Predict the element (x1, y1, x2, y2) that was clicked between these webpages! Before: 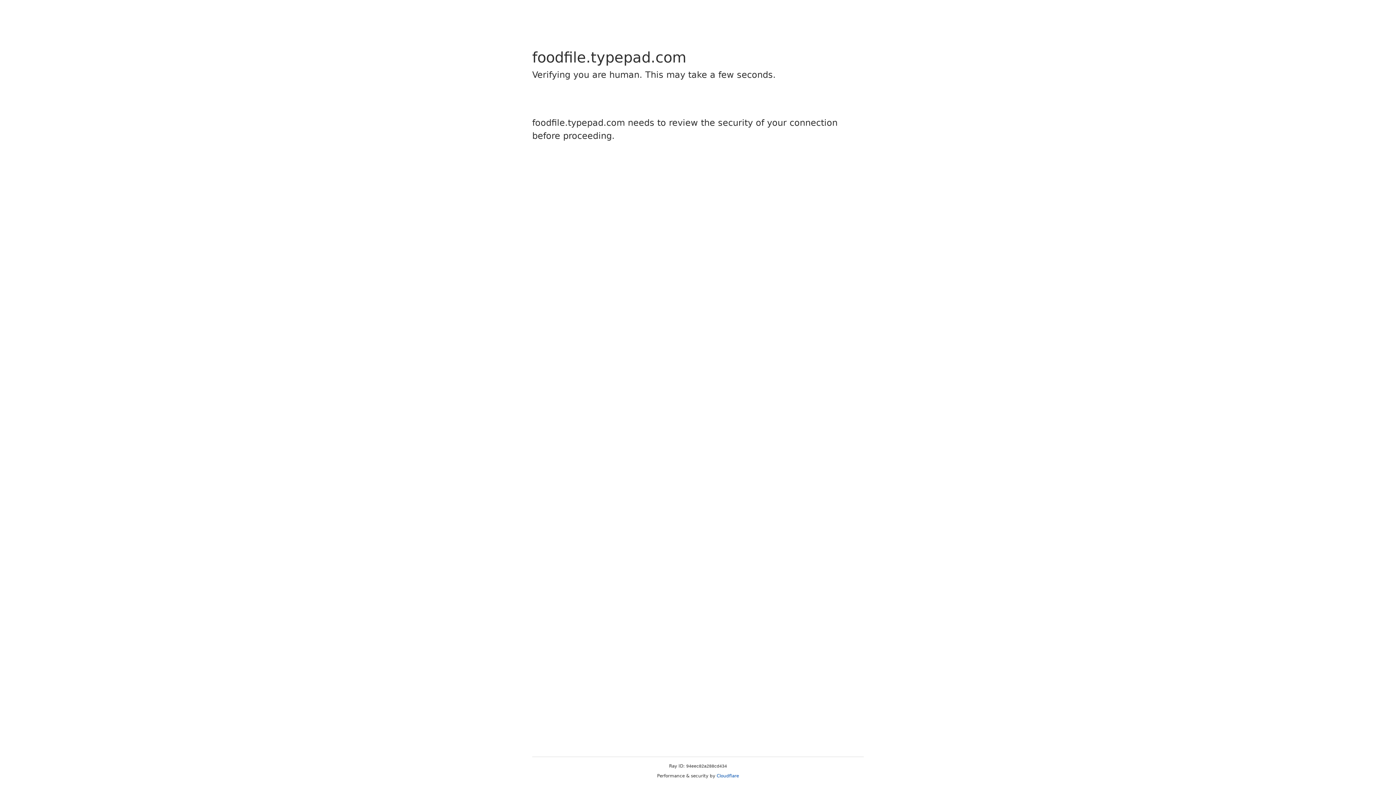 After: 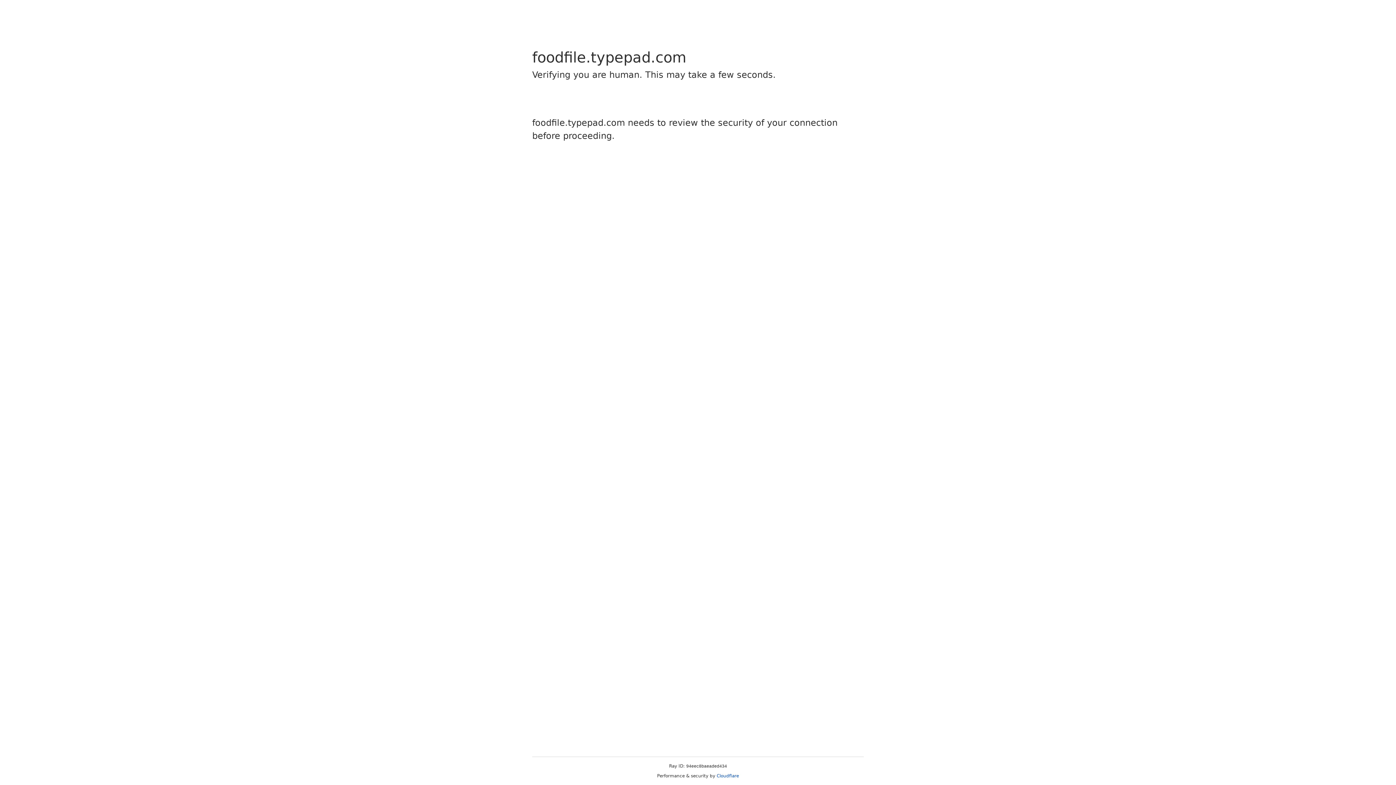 Action: bbox: (716, 773, 739, 778) label: Cloudflare